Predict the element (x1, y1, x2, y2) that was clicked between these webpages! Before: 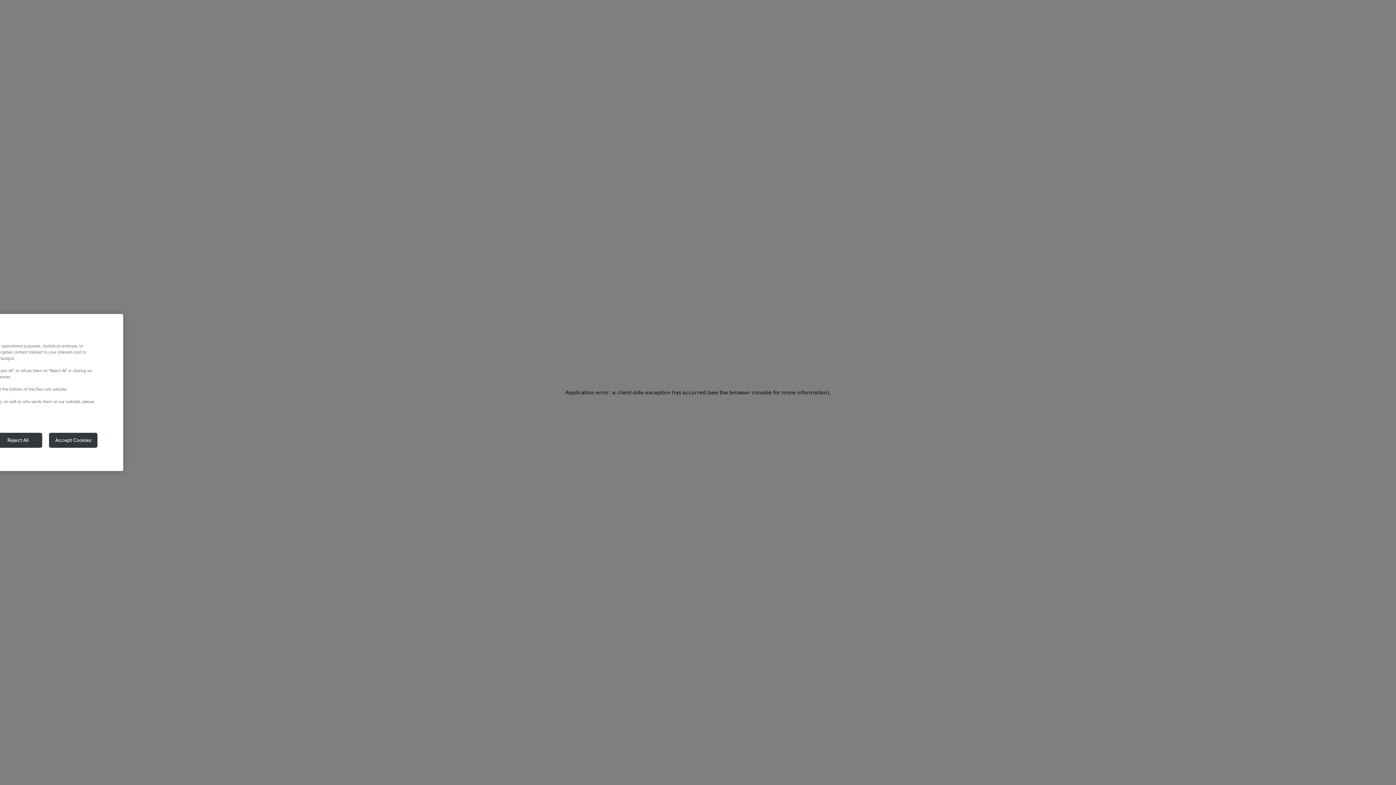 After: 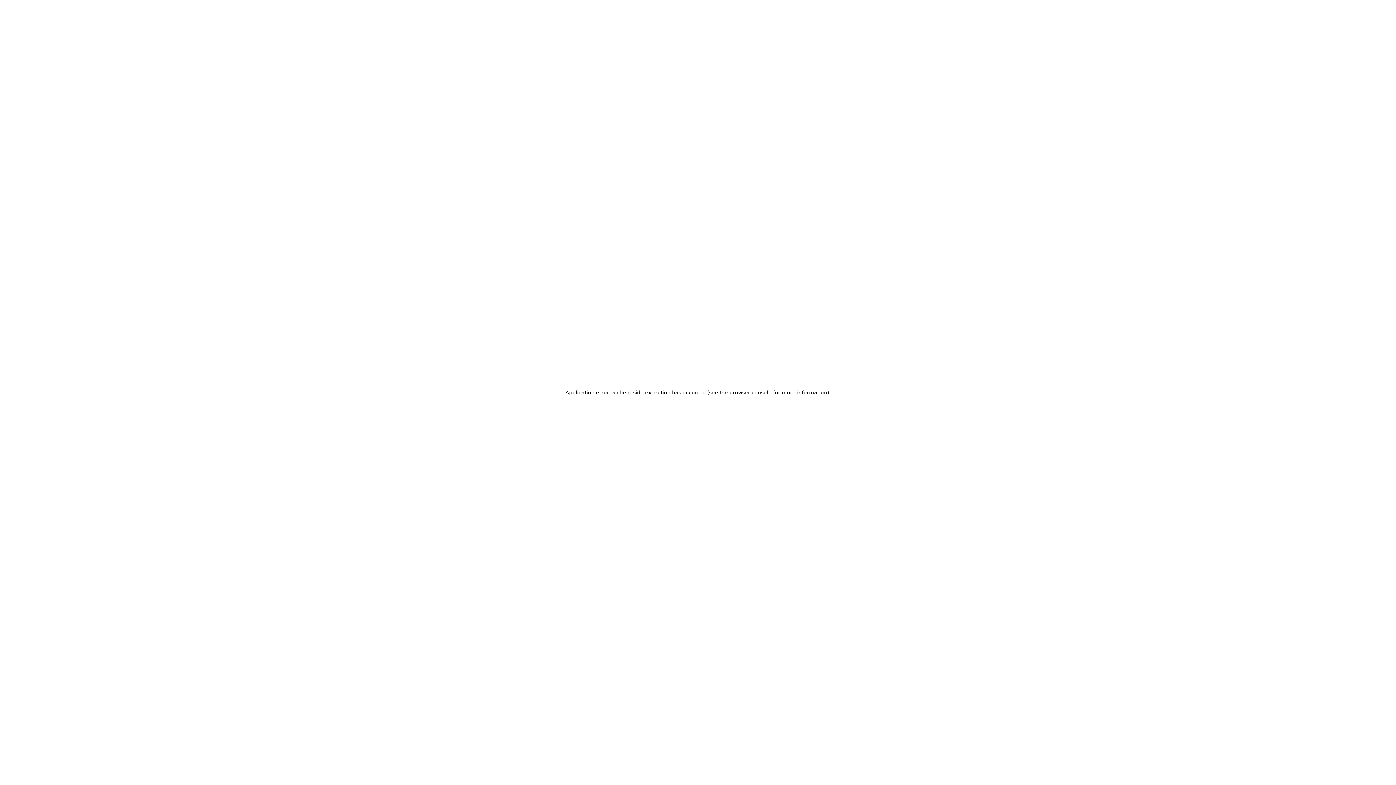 Action: label: Accept Cookies bbox: (48, 432, 97, 448)